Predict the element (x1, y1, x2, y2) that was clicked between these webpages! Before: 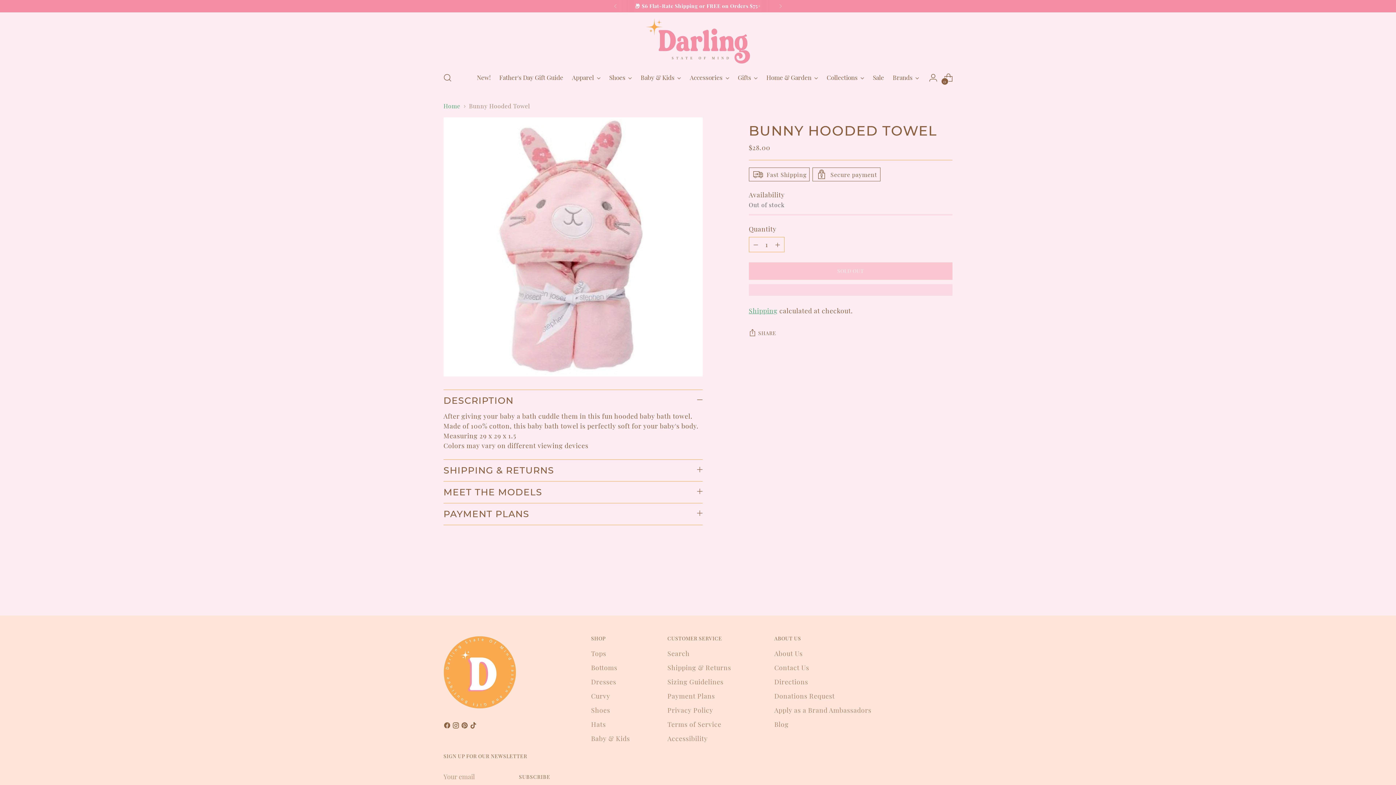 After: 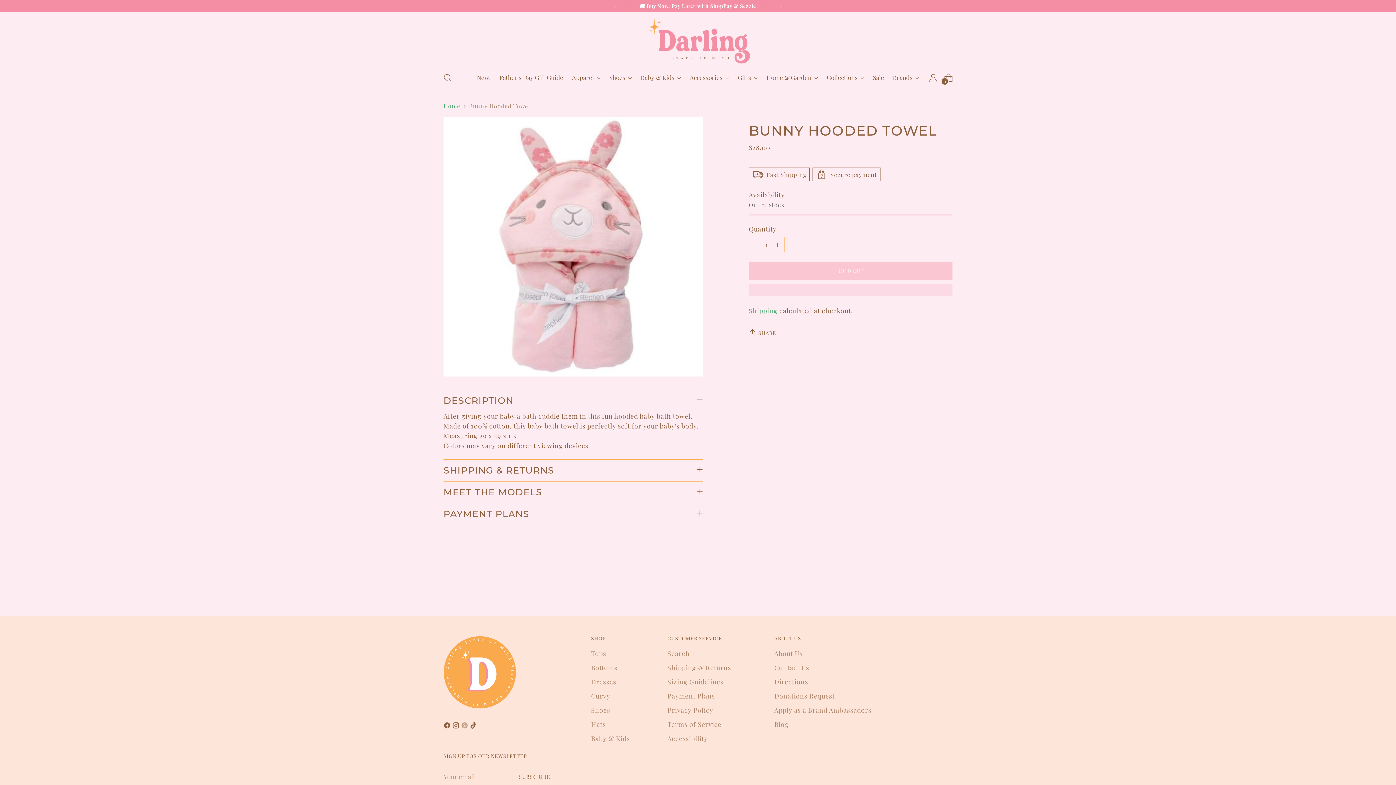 Action: bbox: (461, 722, 469, 731)